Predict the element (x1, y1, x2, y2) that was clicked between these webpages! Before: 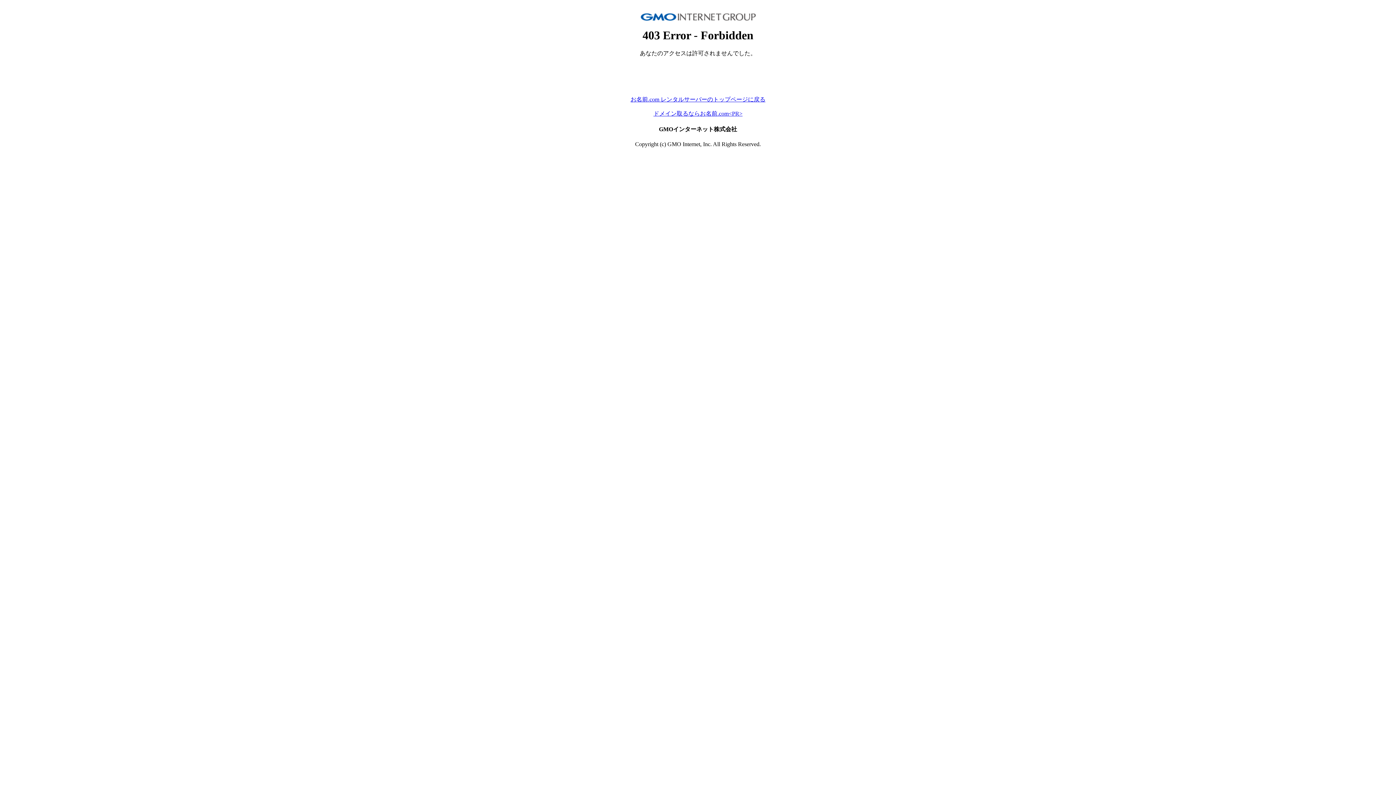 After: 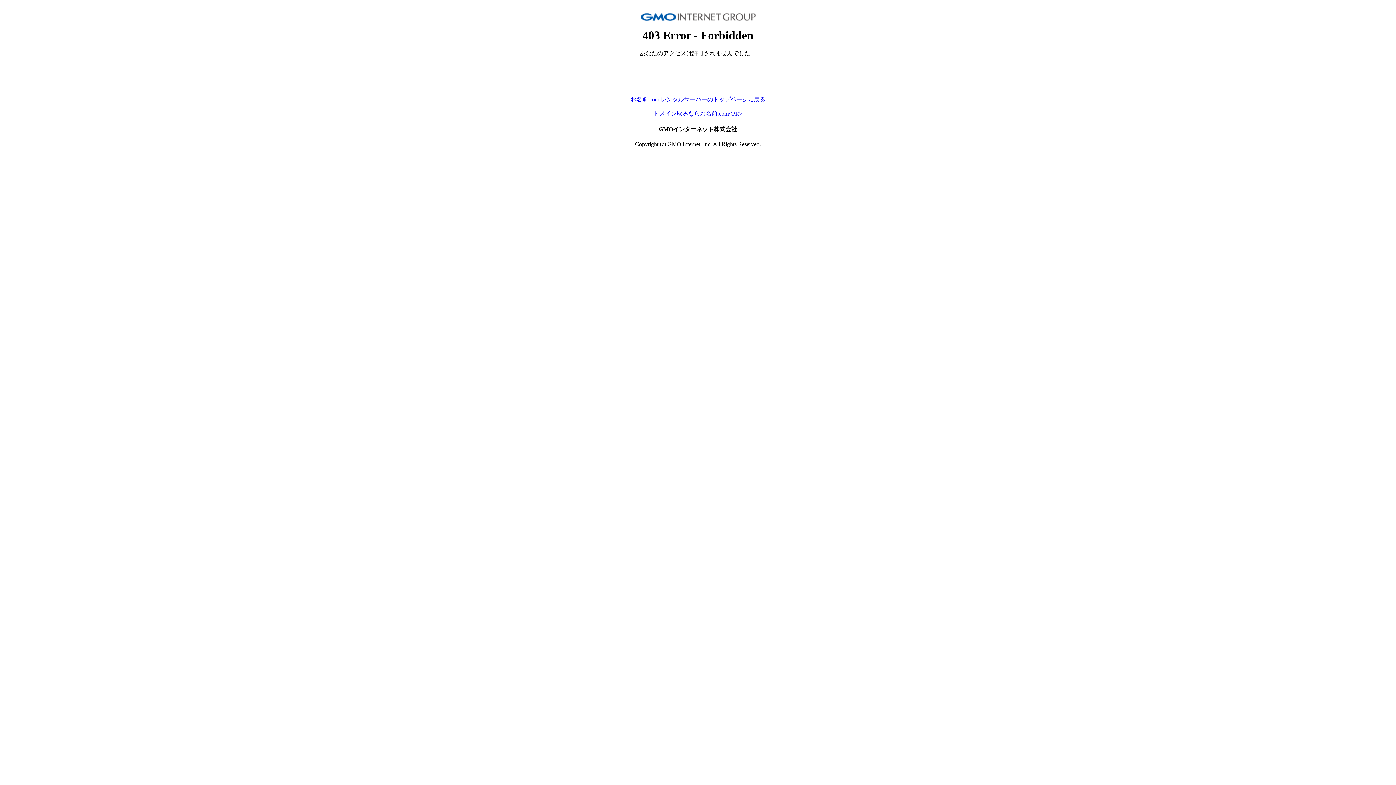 Action: bbox: (653, 110, 742, 116) label: ドメイン取るならお名前.com<PR>